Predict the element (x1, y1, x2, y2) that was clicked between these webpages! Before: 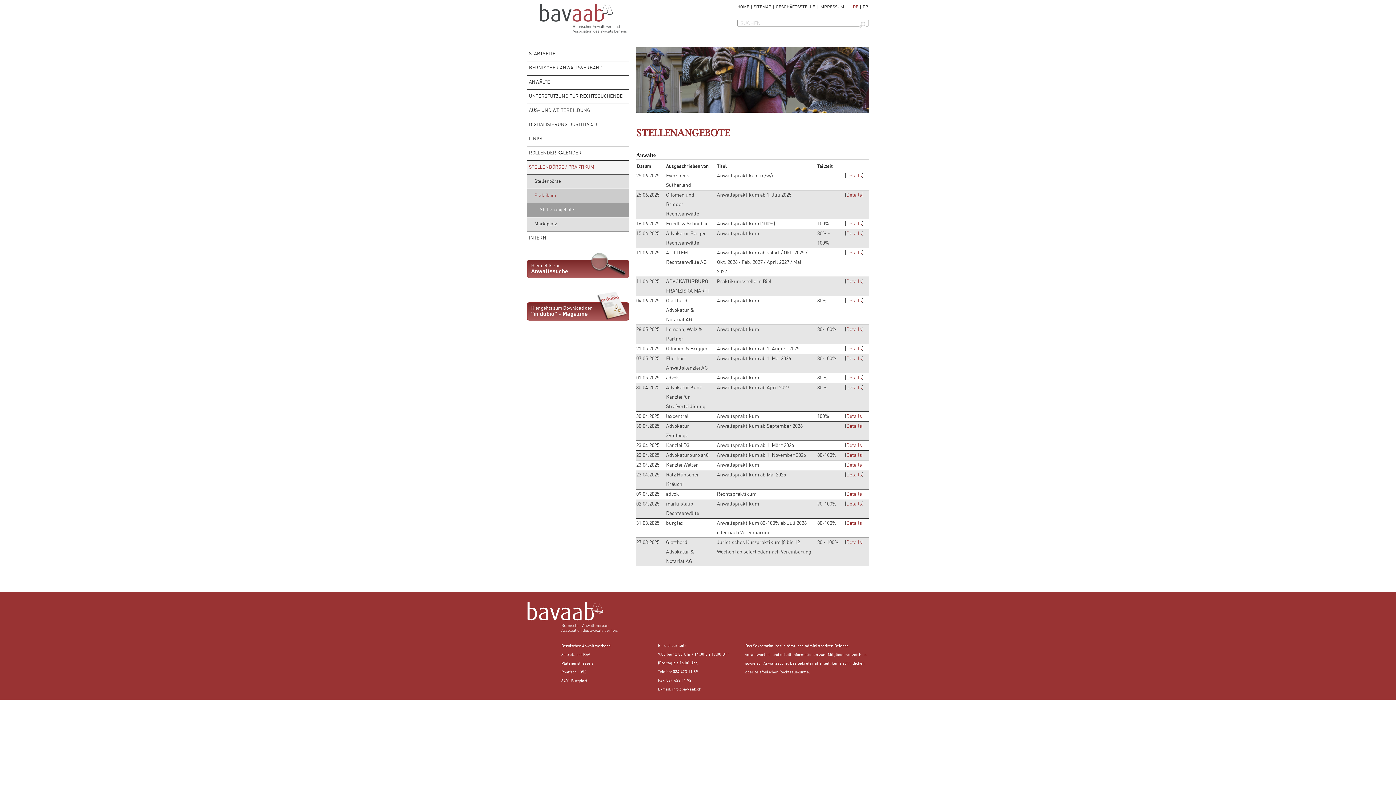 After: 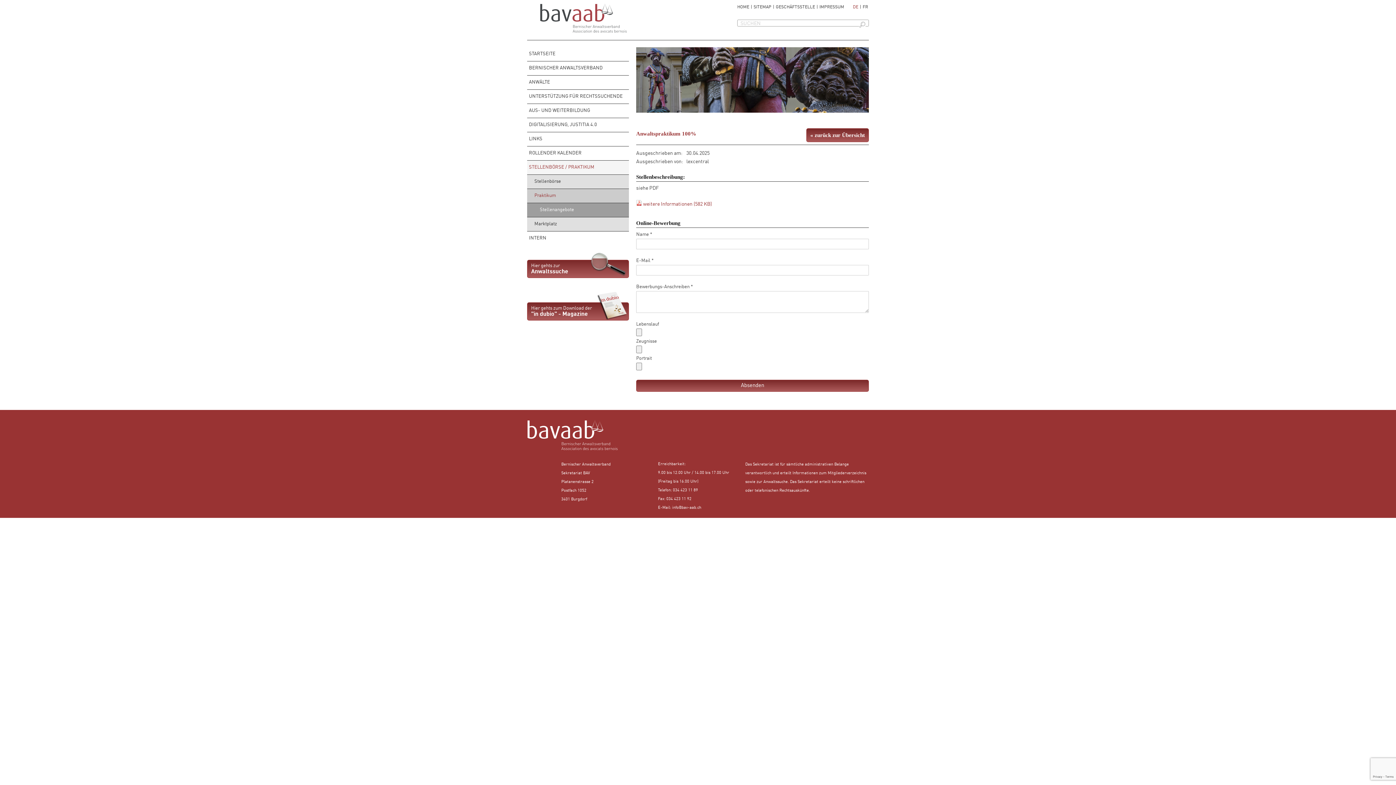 Action: bbox: (845, 412, 863, 421) label: [Details]